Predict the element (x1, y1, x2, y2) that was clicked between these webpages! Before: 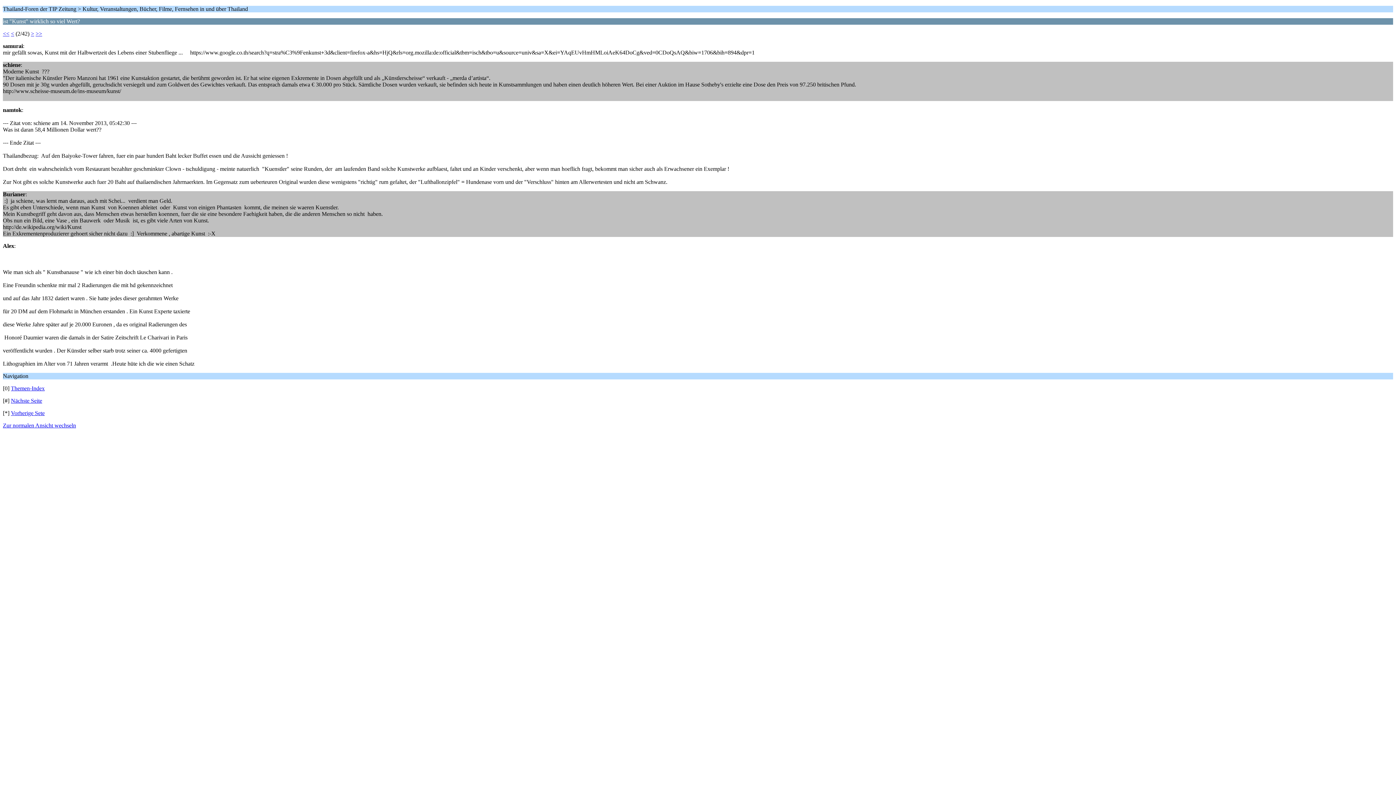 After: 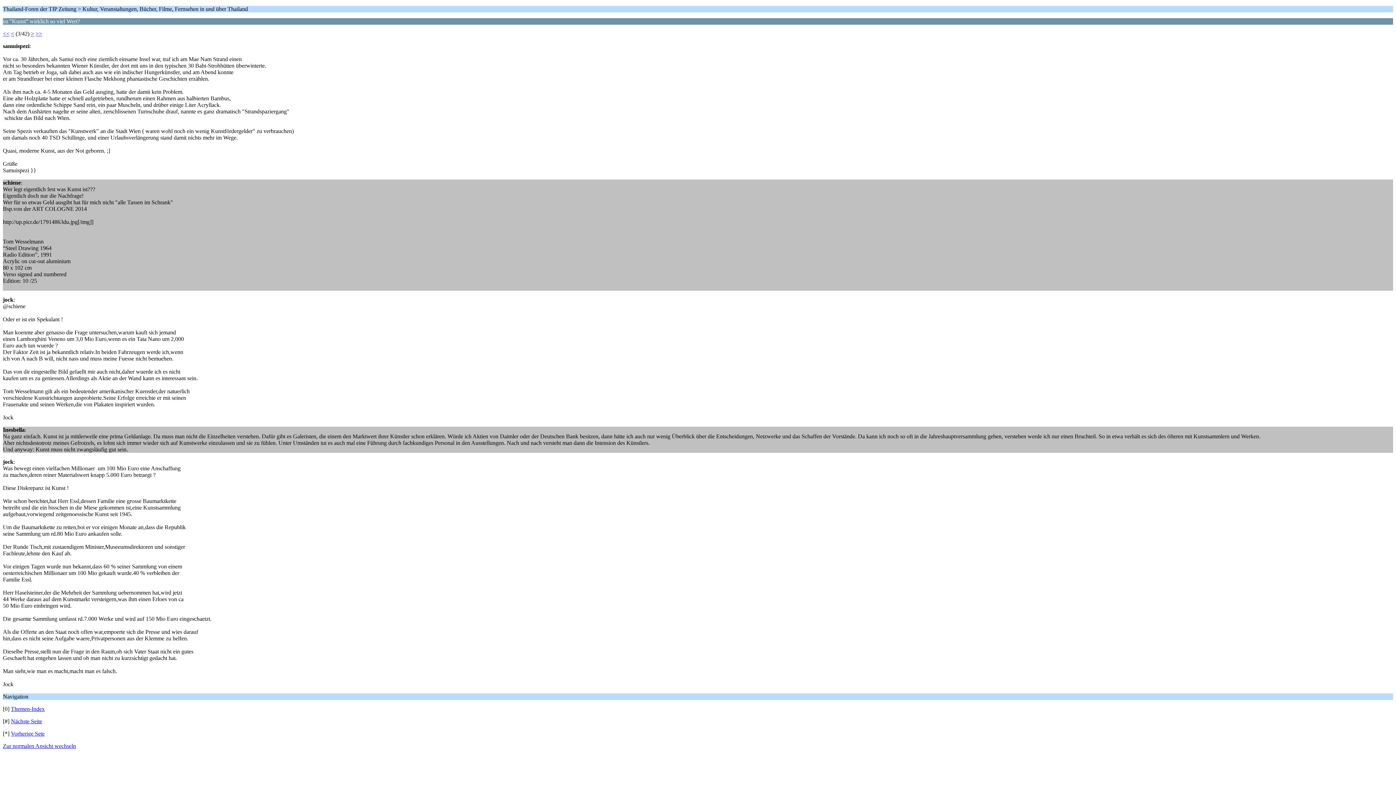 Action: label: > bbox: (30, 30, 34, 36)